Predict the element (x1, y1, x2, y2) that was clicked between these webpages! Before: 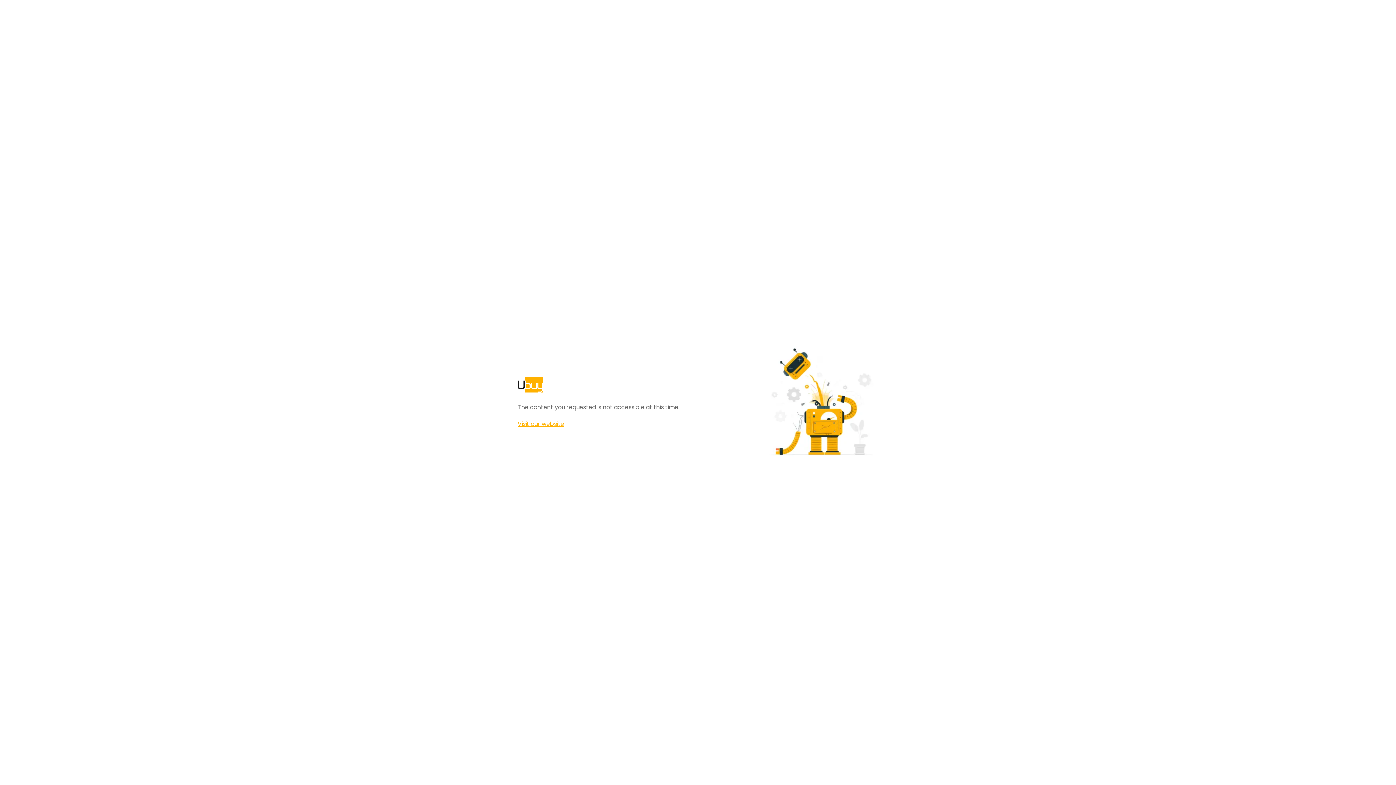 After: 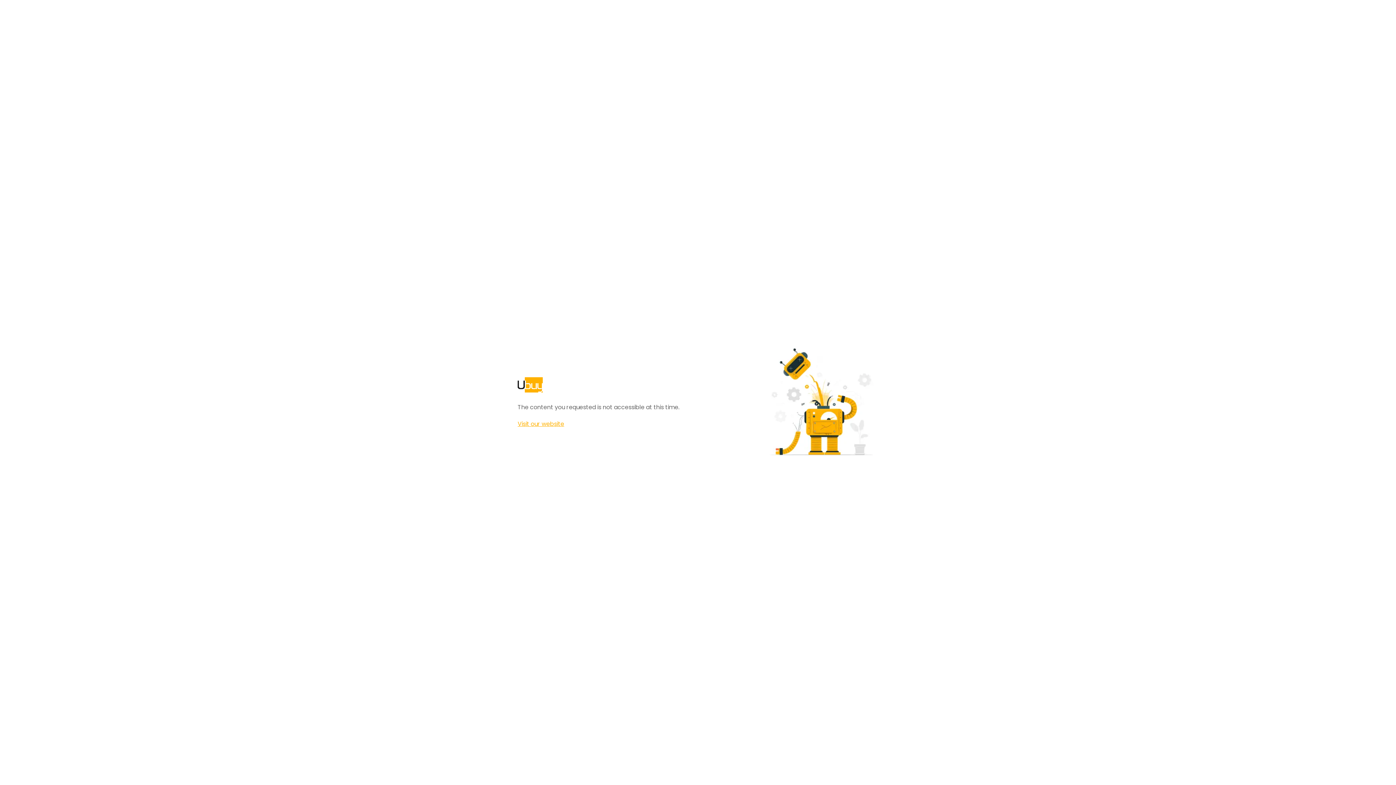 Action: label: Visit our website bbox: (517, 420, 564, 428)